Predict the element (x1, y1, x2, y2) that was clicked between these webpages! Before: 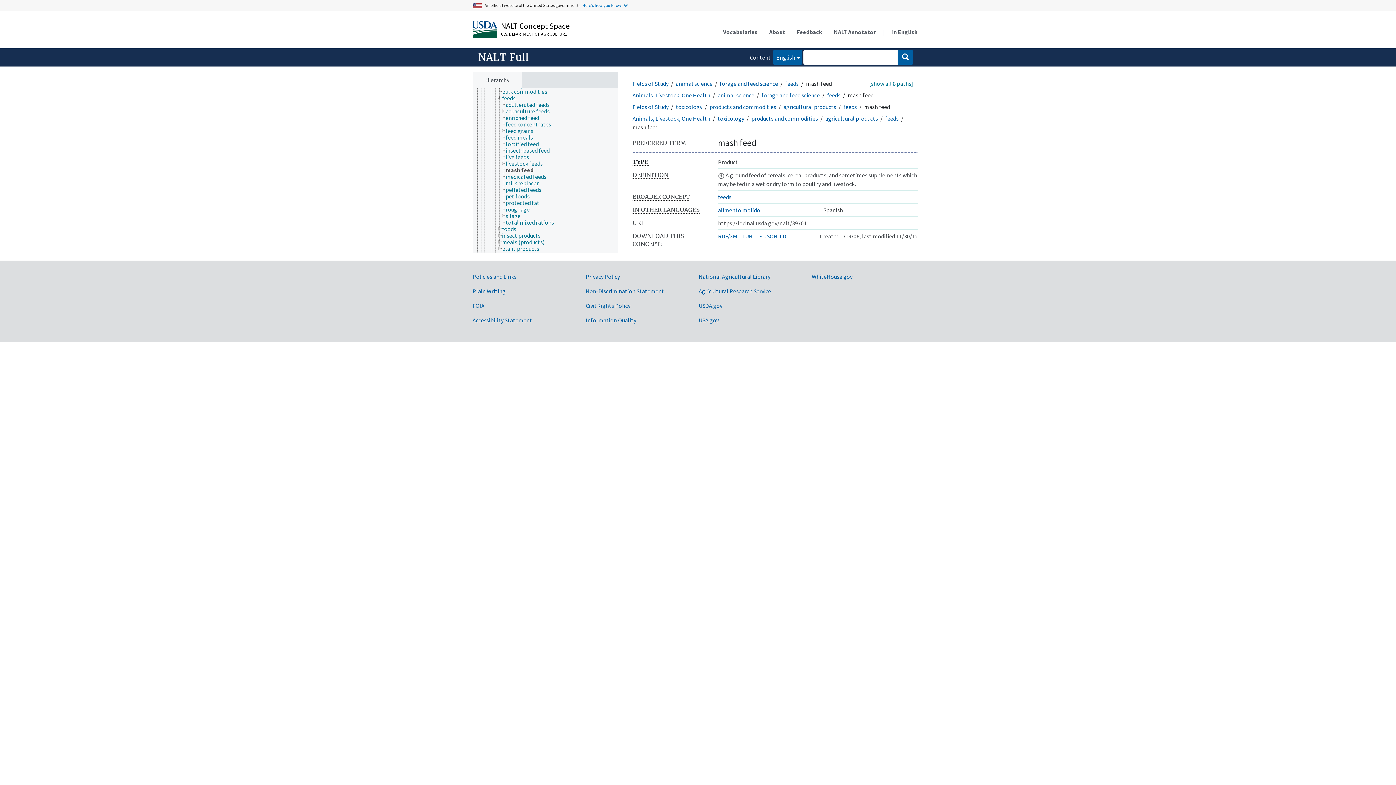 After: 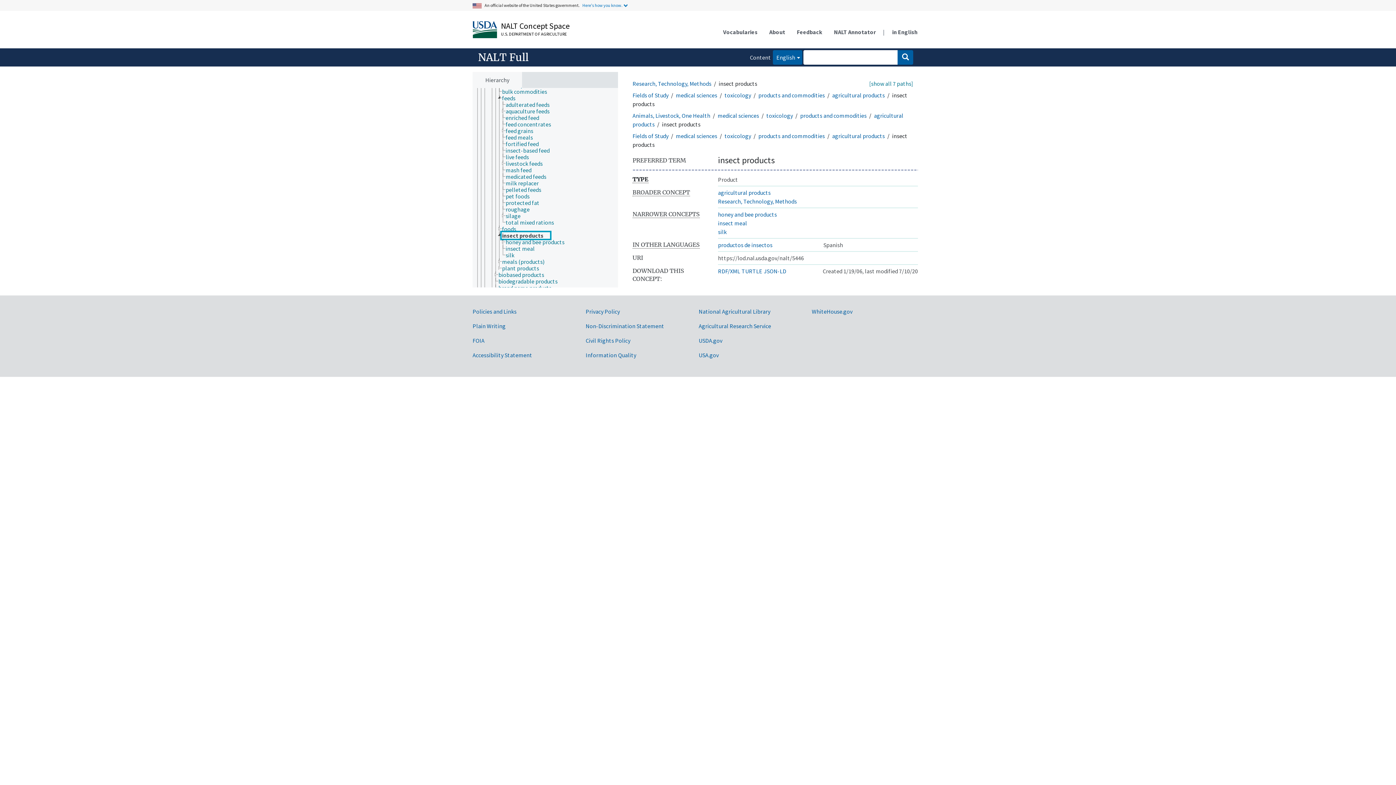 Action: bbox: (501, 232, 547, 238) label: insect products